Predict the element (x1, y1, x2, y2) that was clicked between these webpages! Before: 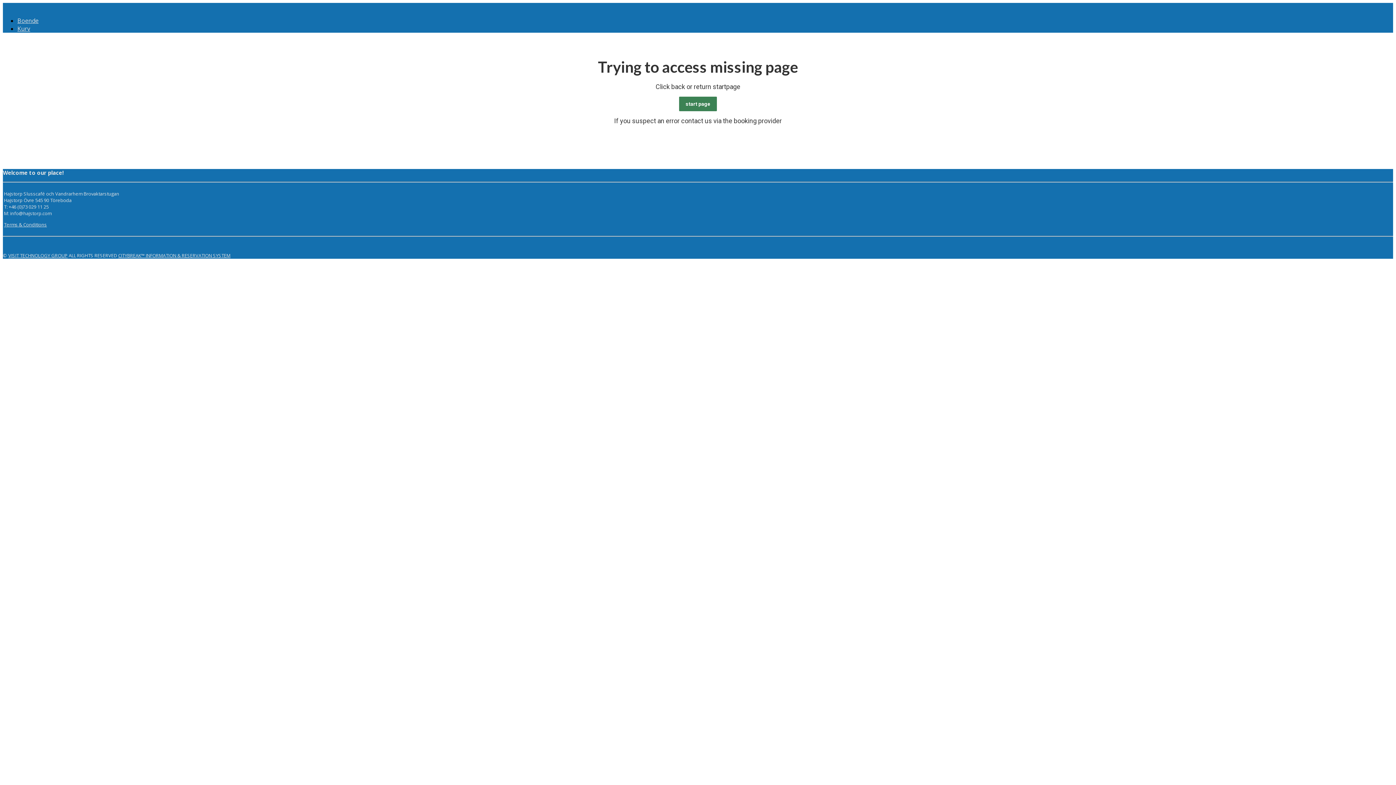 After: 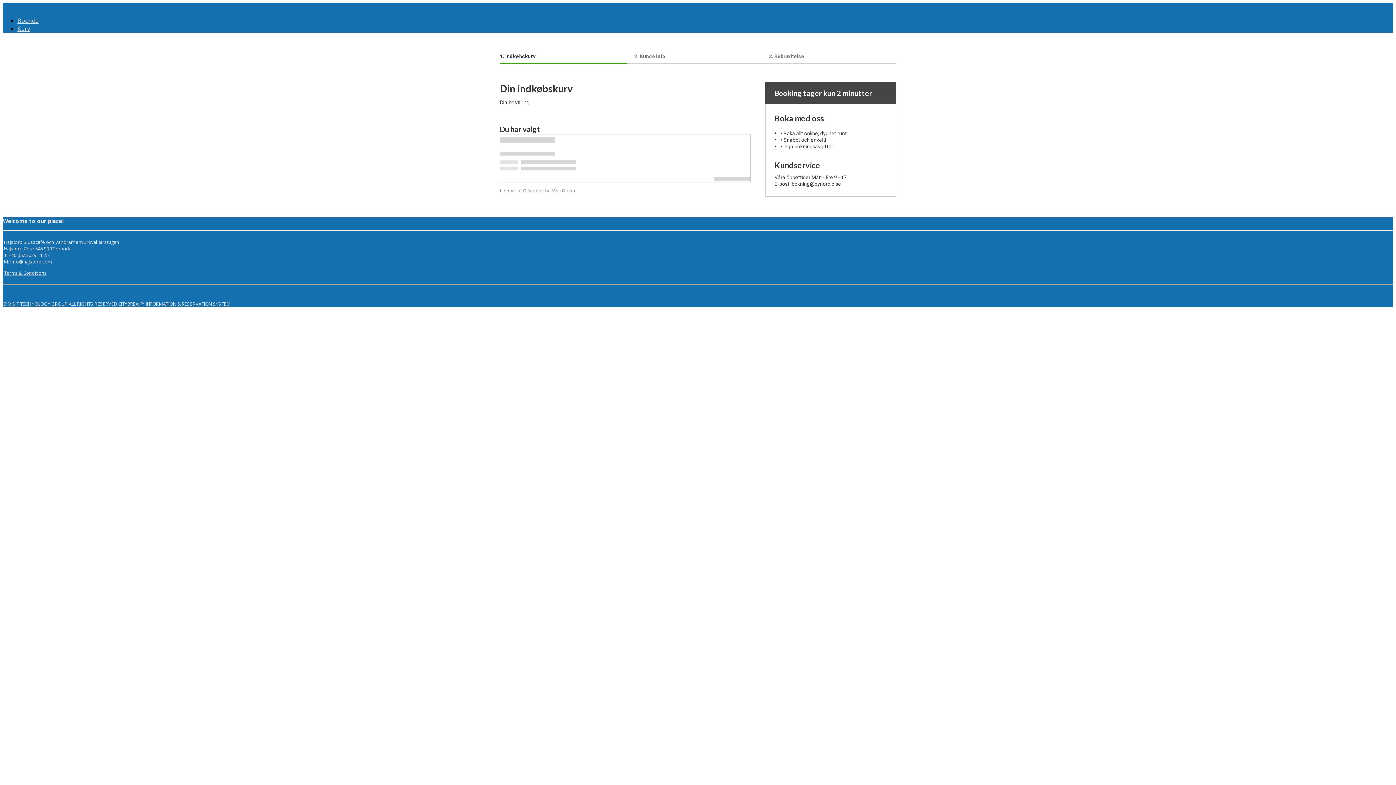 Action: label: Kurv bbox: (17, 24, 30, 32)